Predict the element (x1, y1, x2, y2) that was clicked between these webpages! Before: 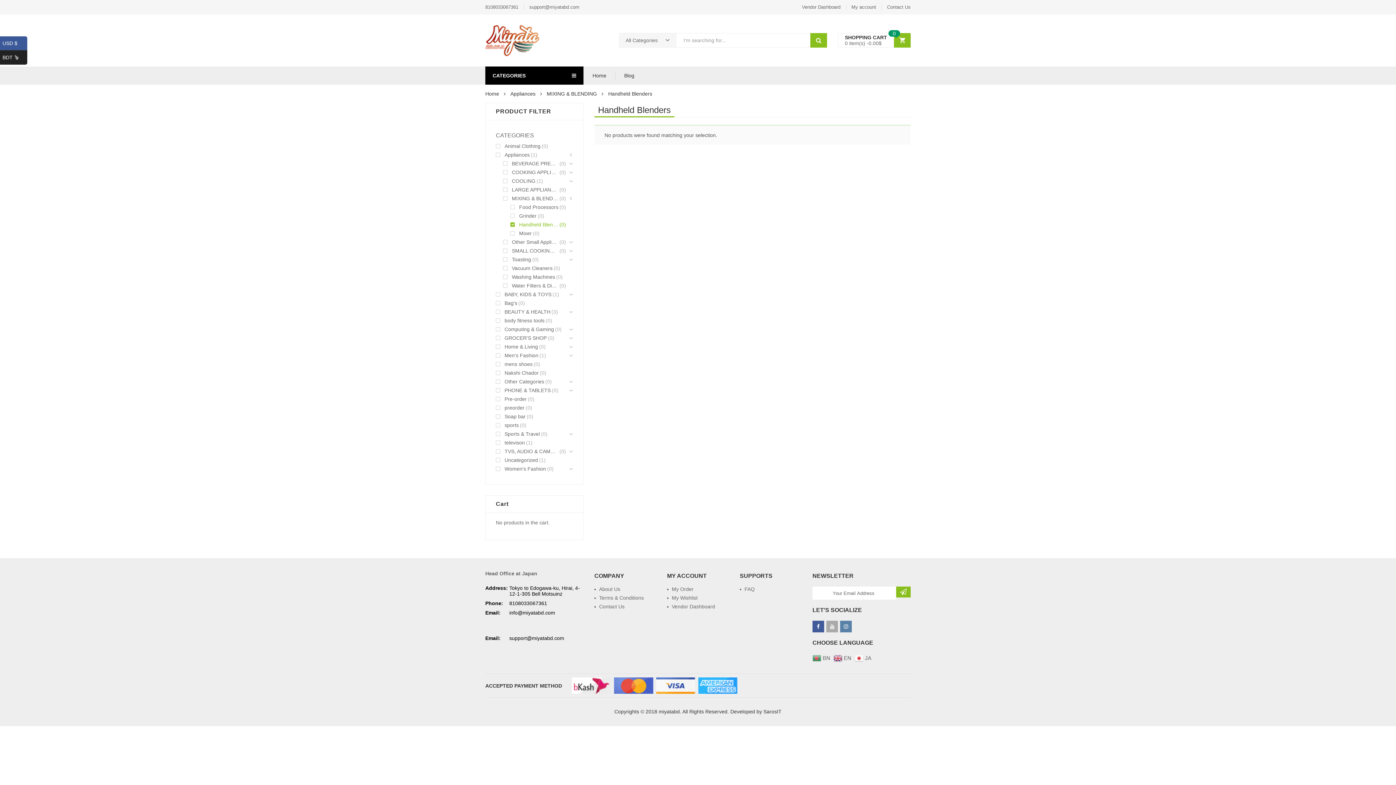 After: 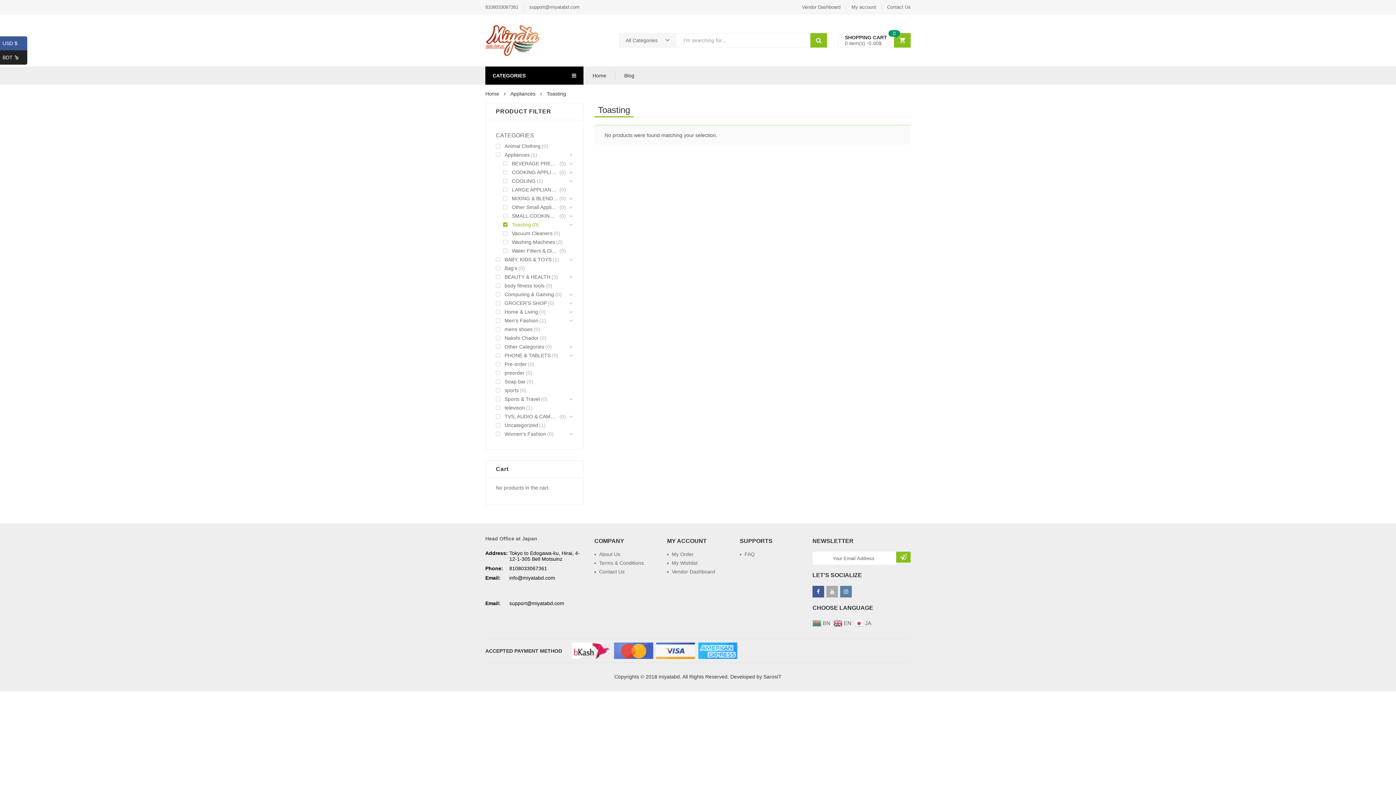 Action: label: Toasting bbox: (503, 255, 531, 264)